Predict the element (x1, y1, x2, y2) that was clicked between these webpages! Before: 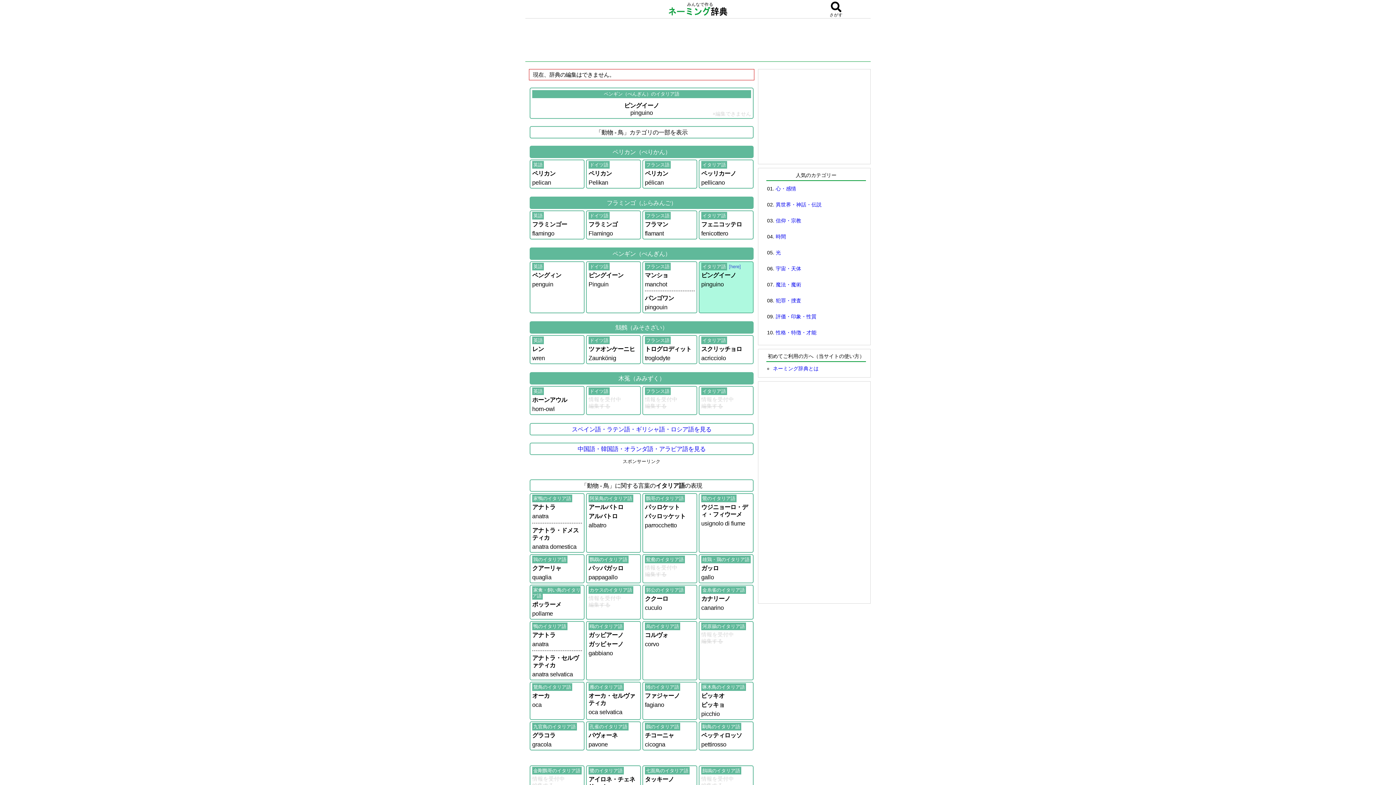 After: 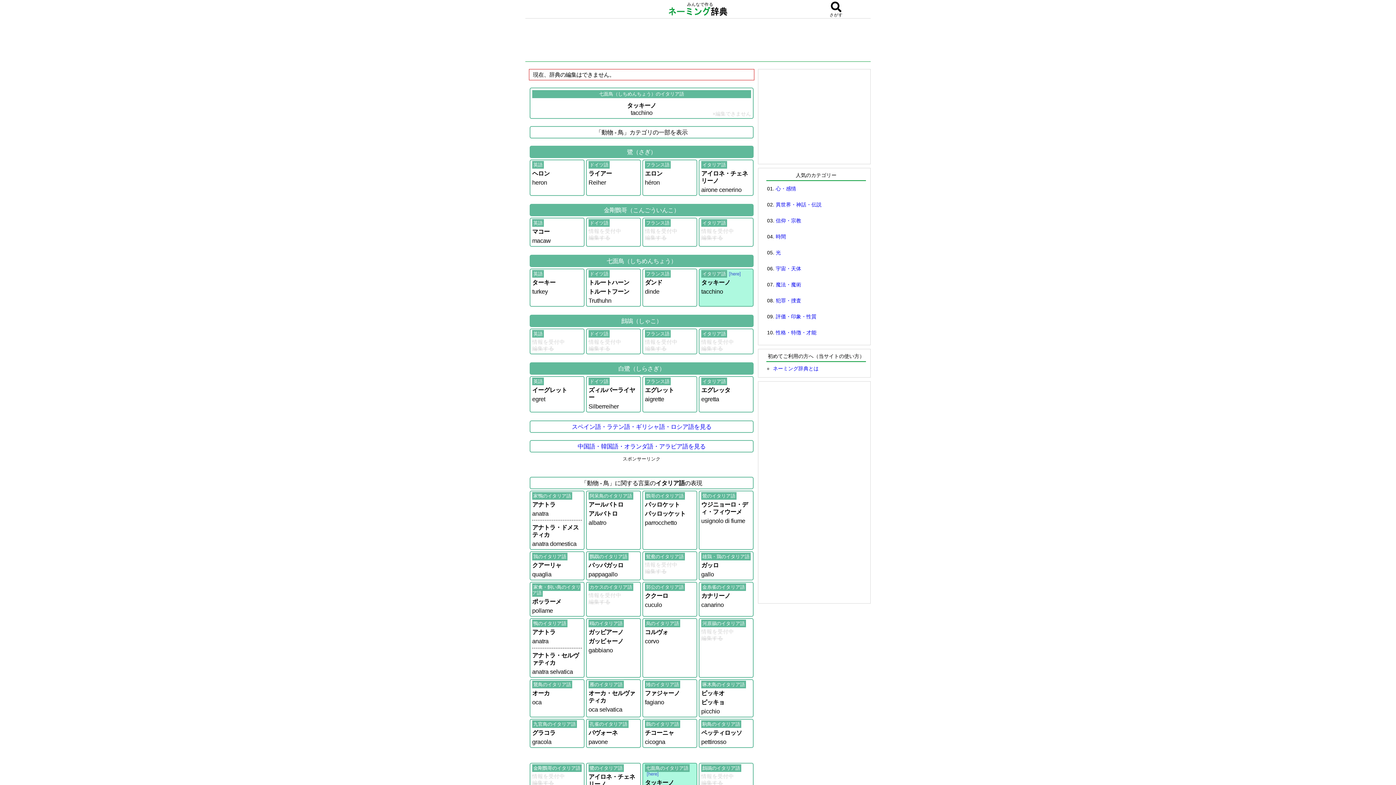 Action: bbox: (642, 765, 697, 802) label: 七面鳥のイタリア語
タッキーノ
tacchino